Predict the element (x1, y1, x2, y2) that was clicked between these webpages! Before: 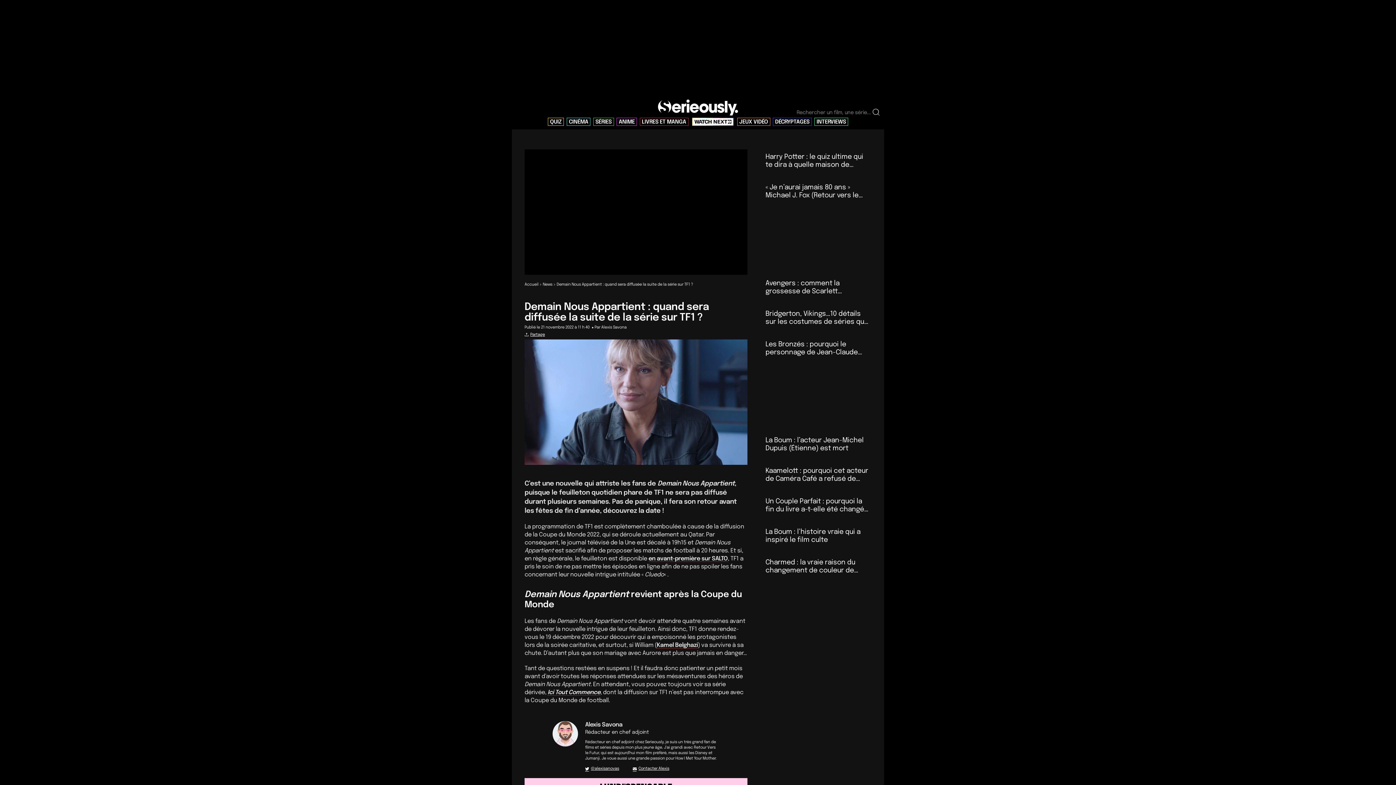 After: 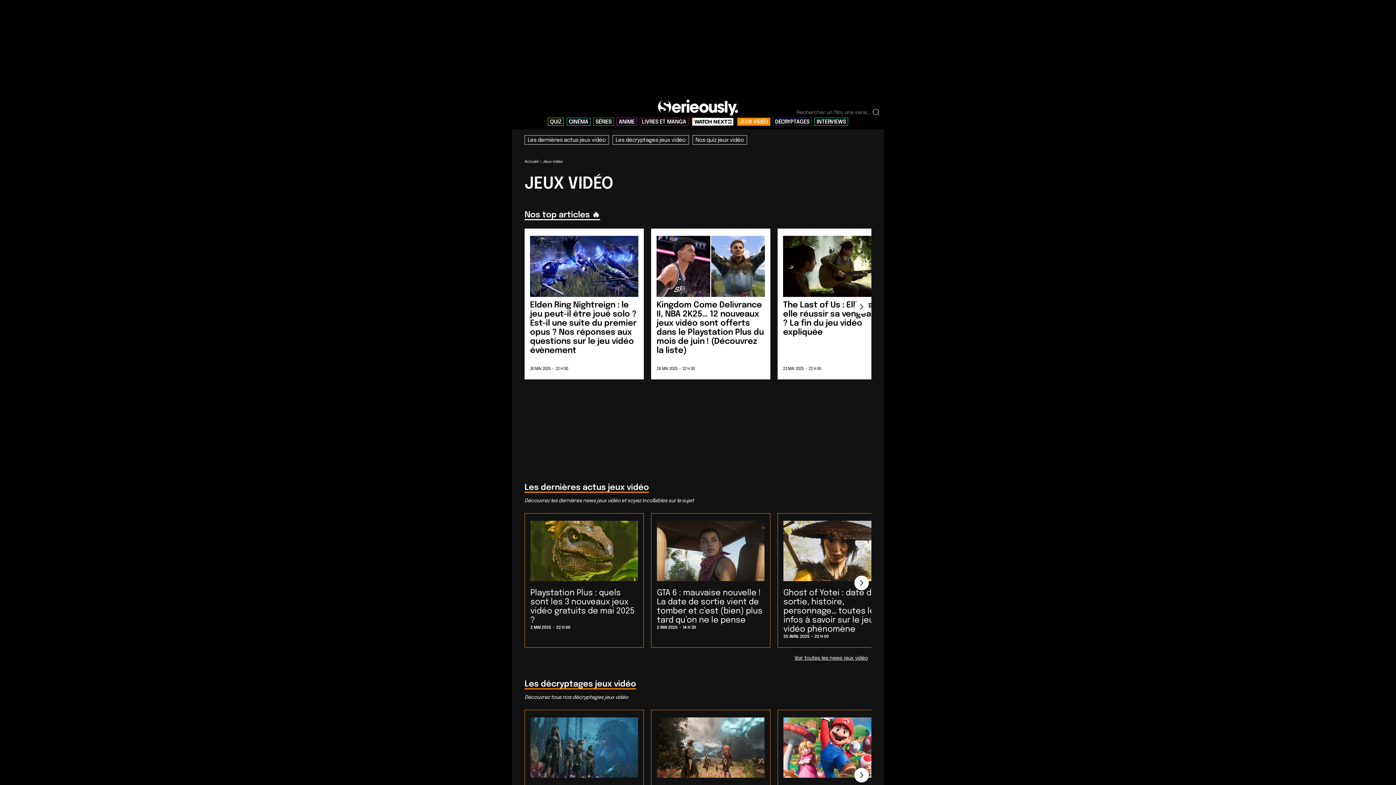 Action: label: JEUX VIDÉO bbox: (737, 117, 770, 125)